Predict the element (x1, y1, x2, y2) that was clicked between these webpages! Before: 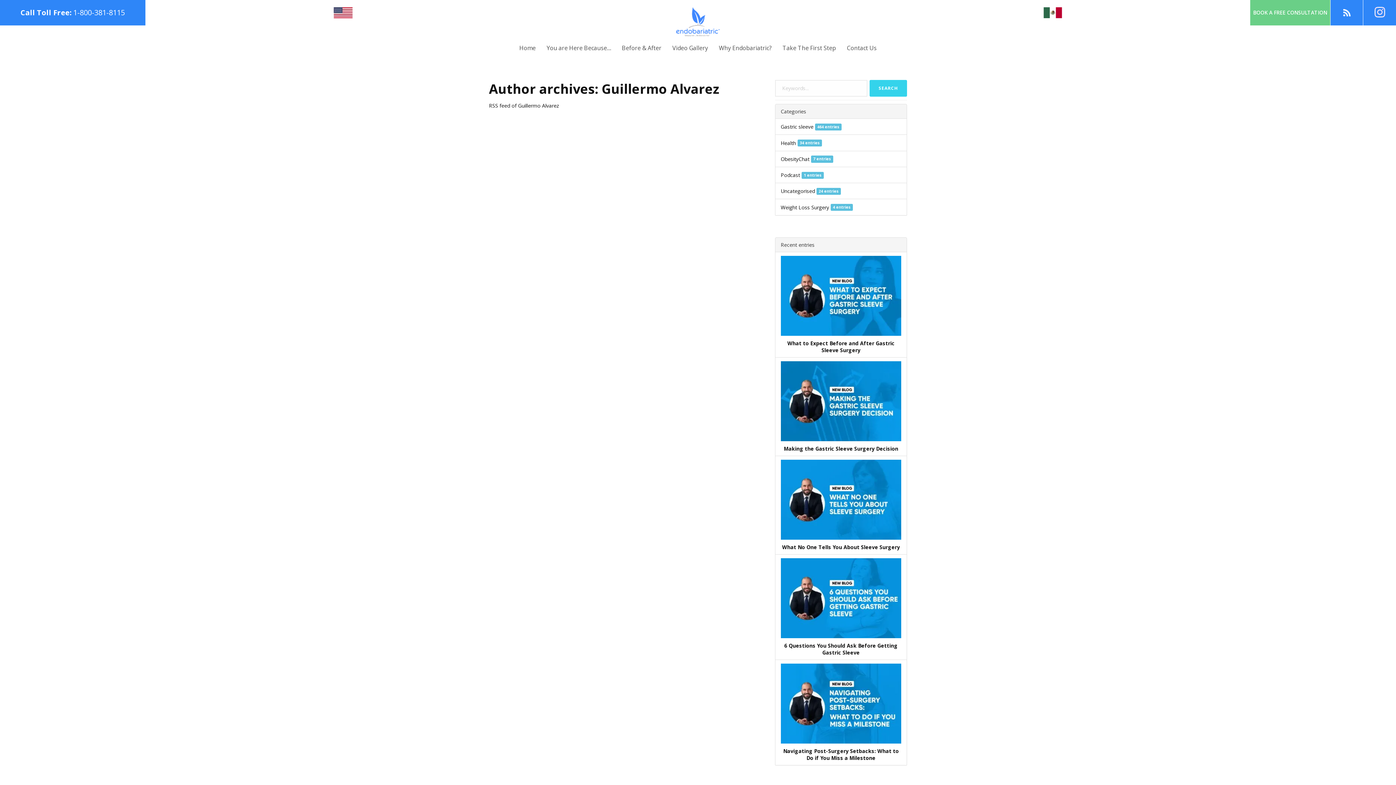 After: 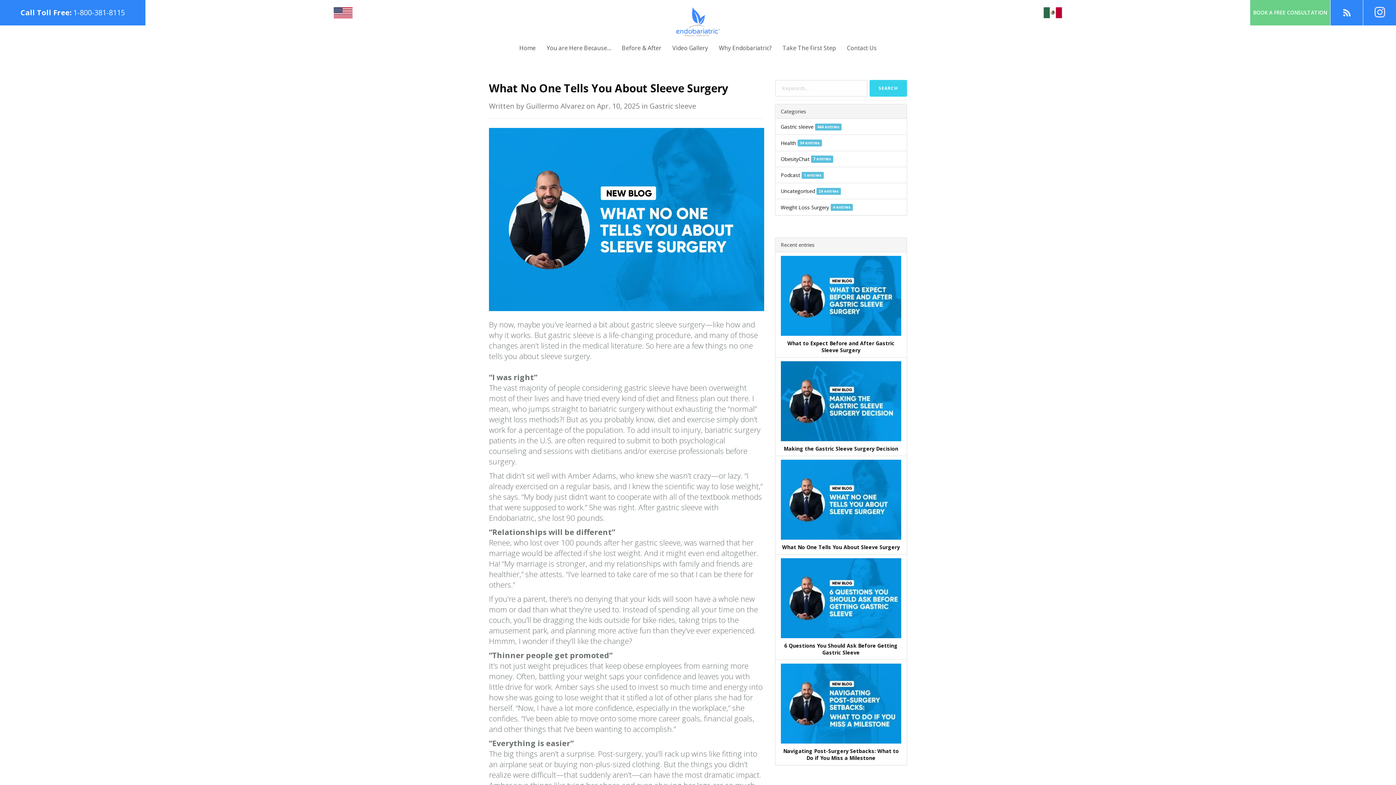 Action: label: What No One Tells You About Sleeve Surgery bbox: (782, 543, 900, 550)